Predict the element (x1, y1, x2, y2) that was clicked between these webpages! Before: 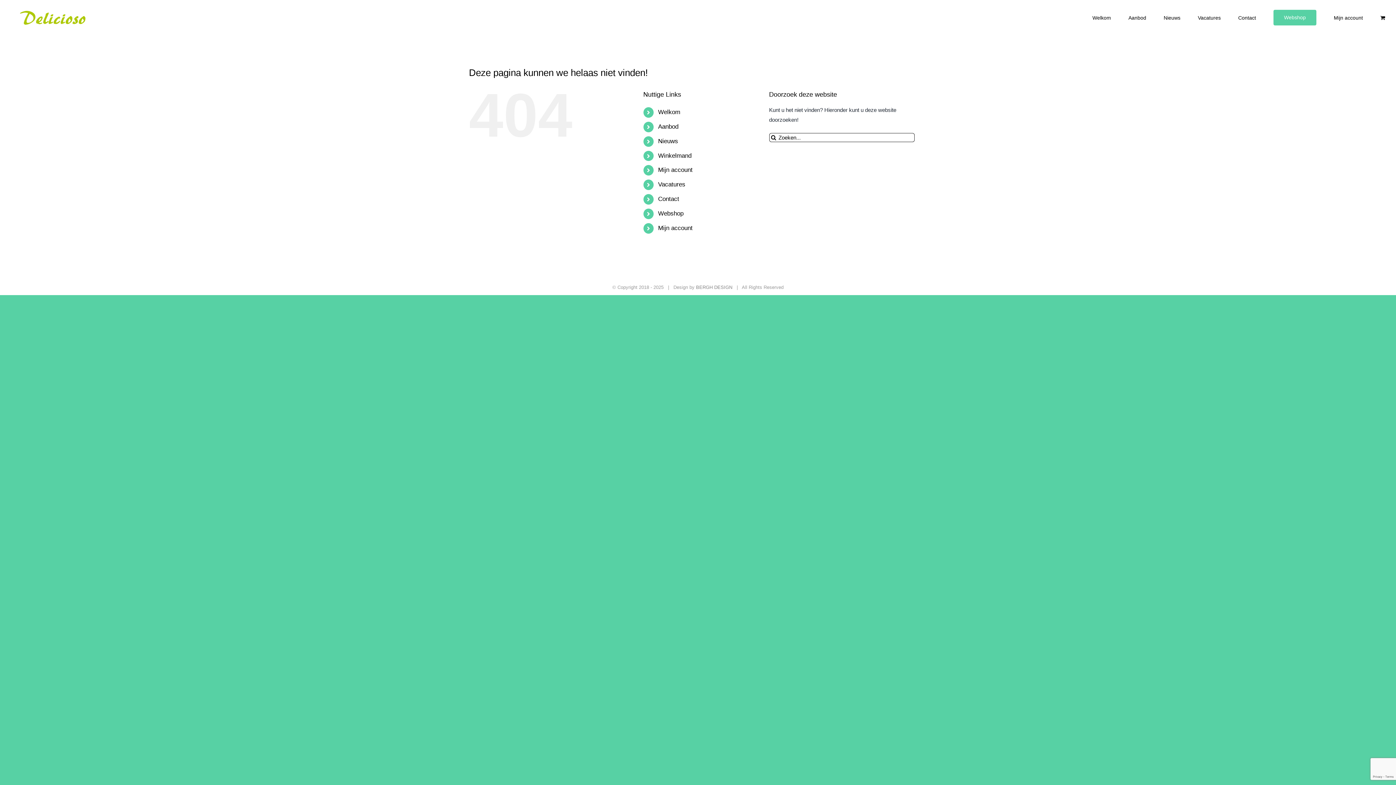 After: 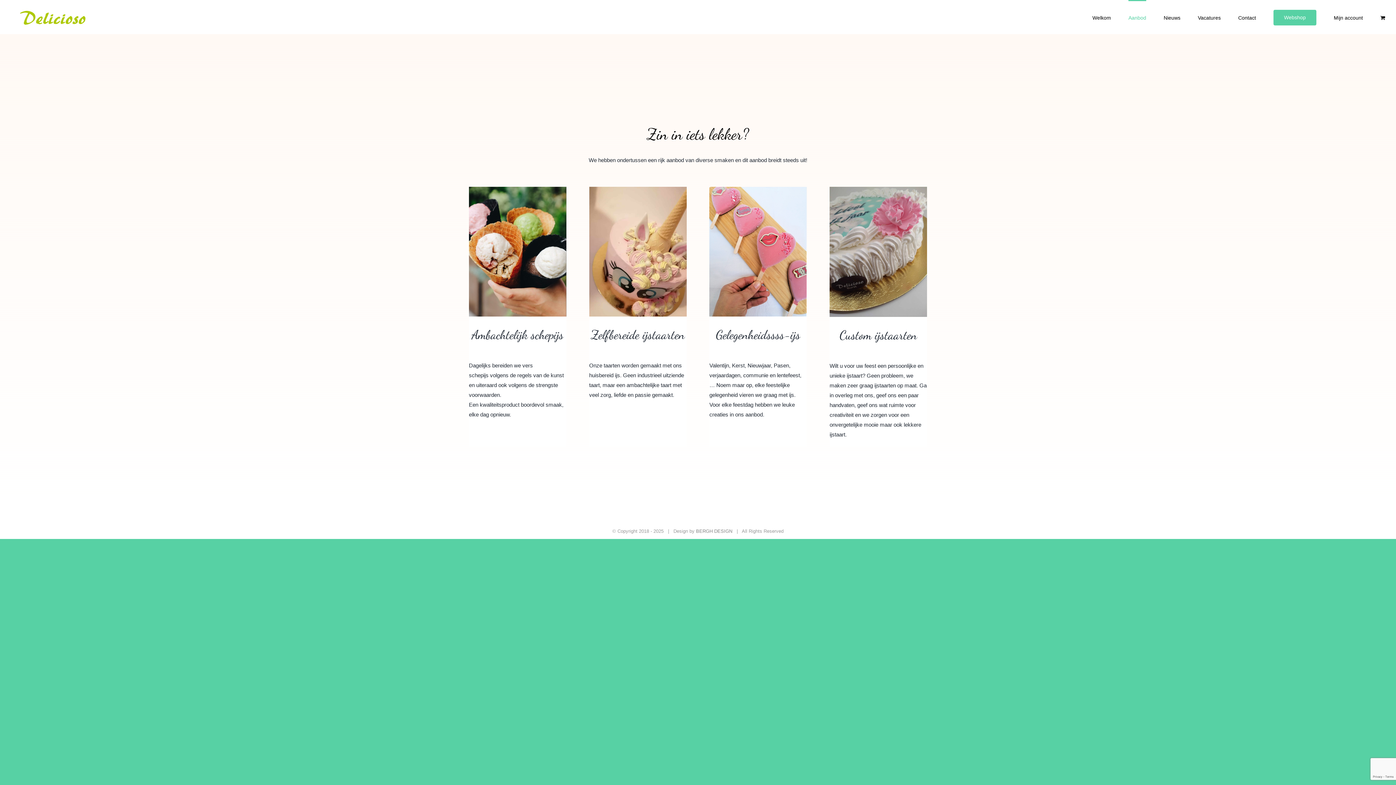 Action: label: Aanbod bbox: (1128, 0, 1146, 34)